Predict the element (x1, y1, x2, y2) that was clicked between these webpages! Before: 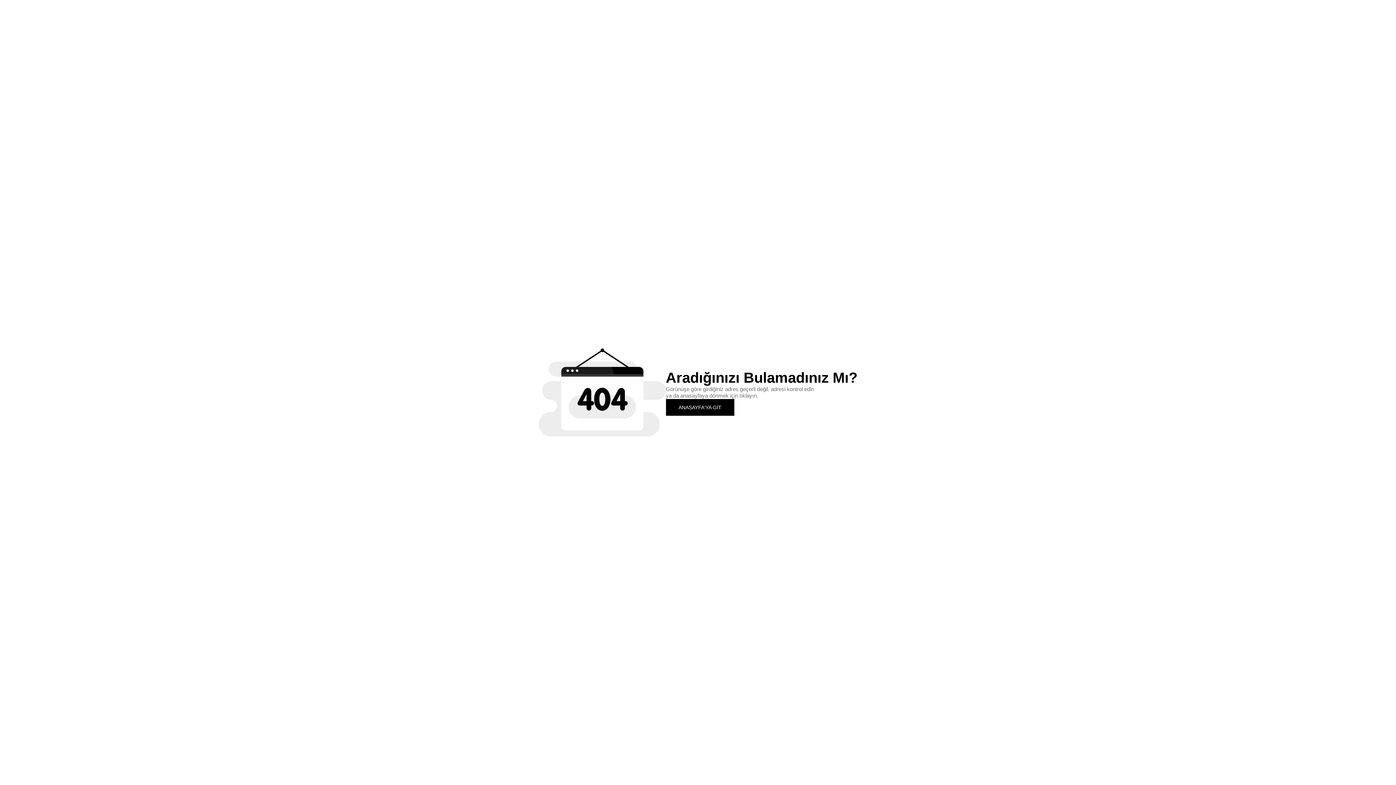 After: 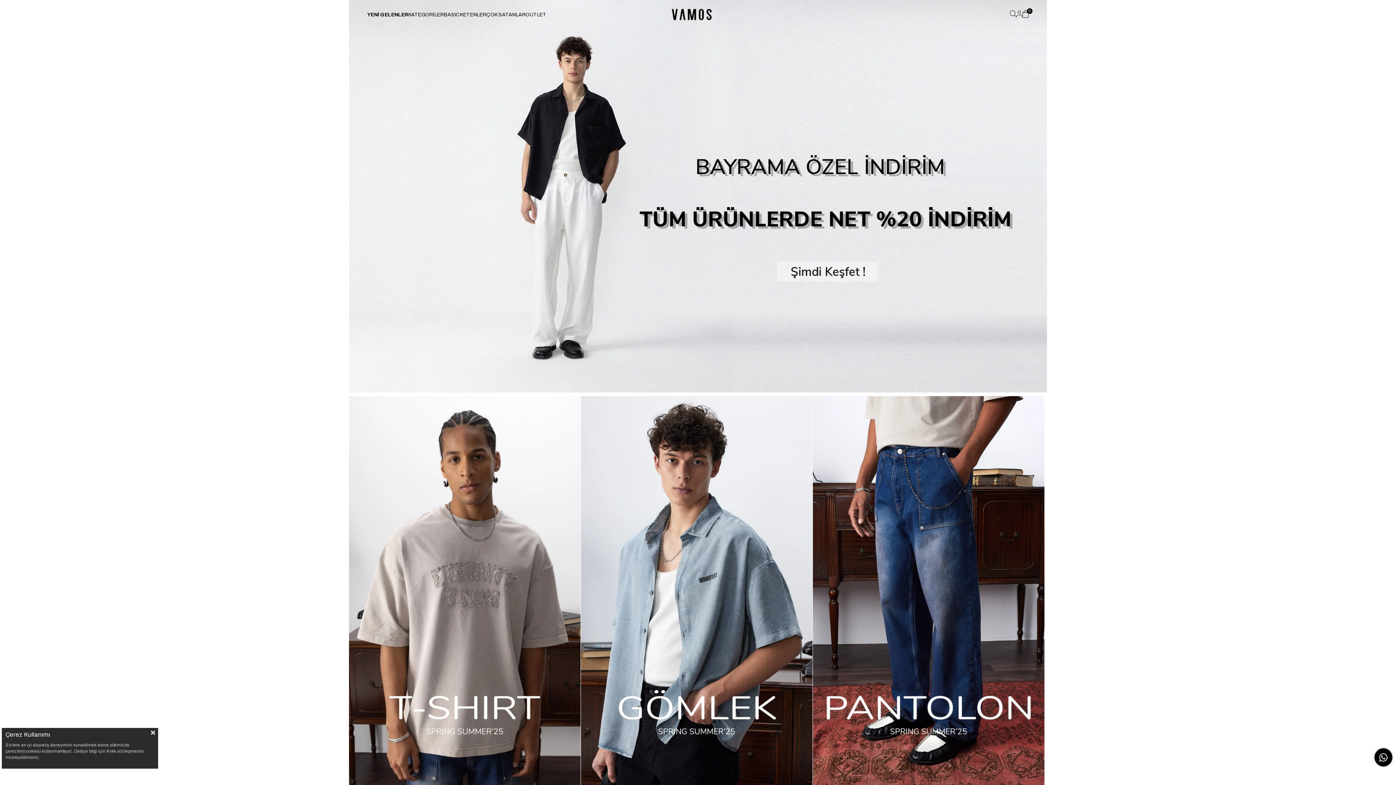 Action: bbox: (666, 399, 734, 415) label: ANASAYFA'YA GİT